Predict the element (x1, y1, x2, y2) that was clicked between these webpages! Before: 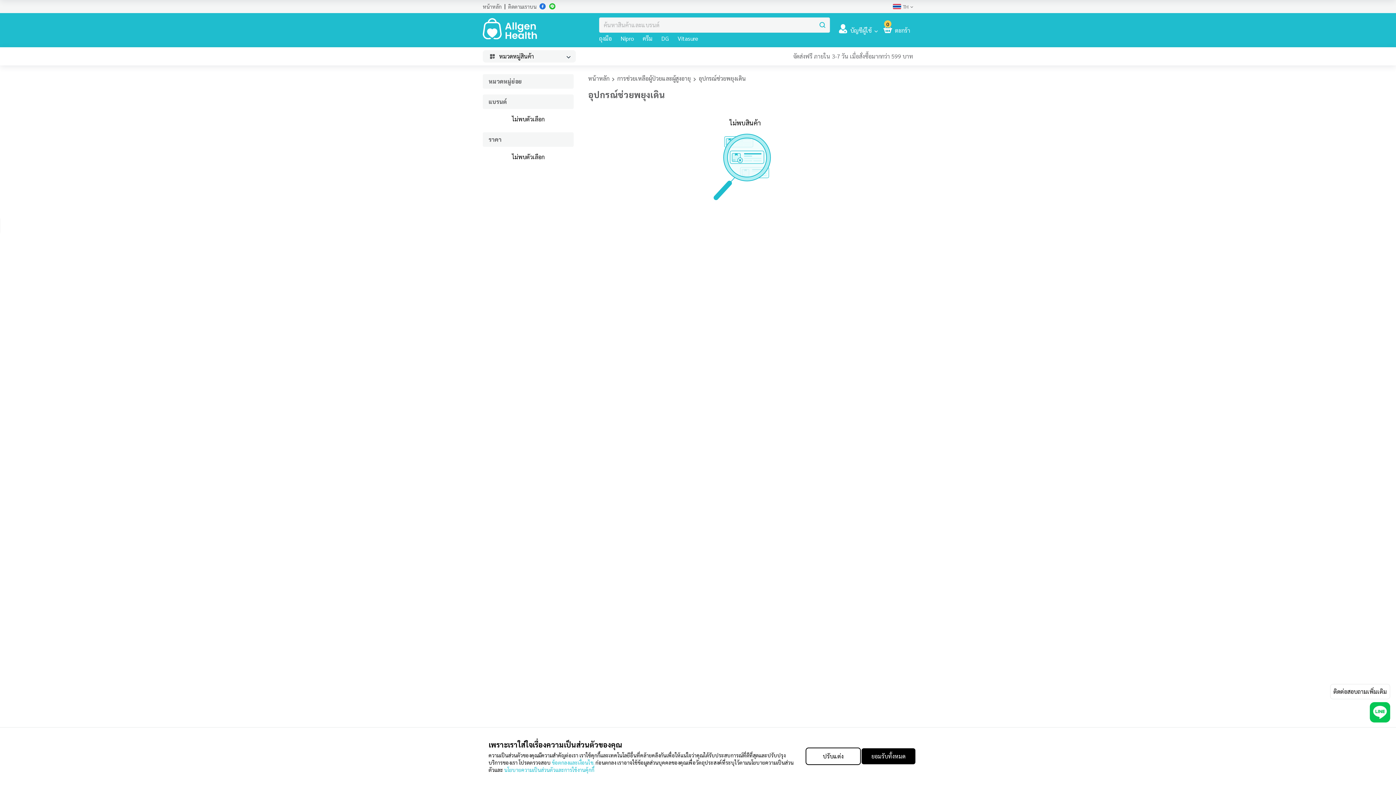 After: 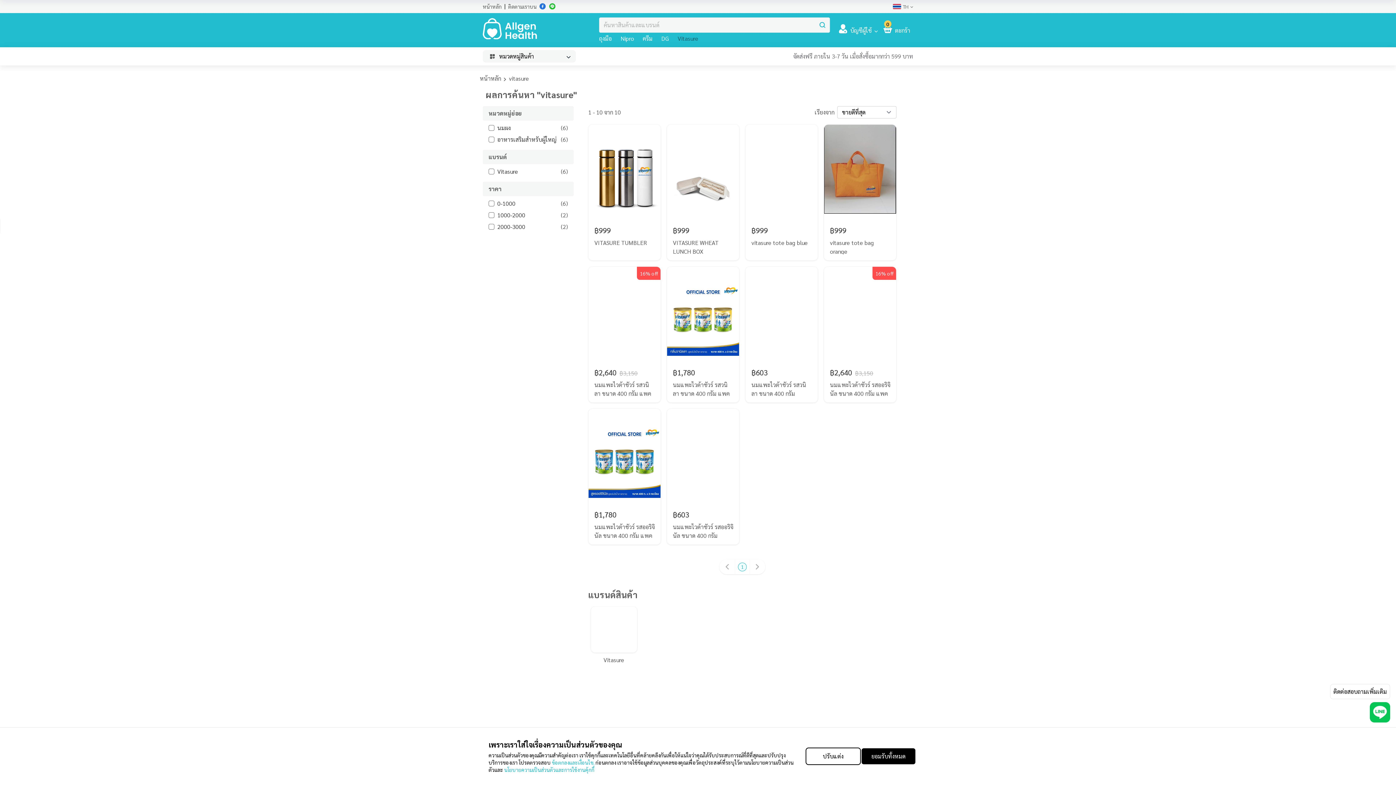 Action: bbox: (677, 34, 698, 42) label: Vitasure